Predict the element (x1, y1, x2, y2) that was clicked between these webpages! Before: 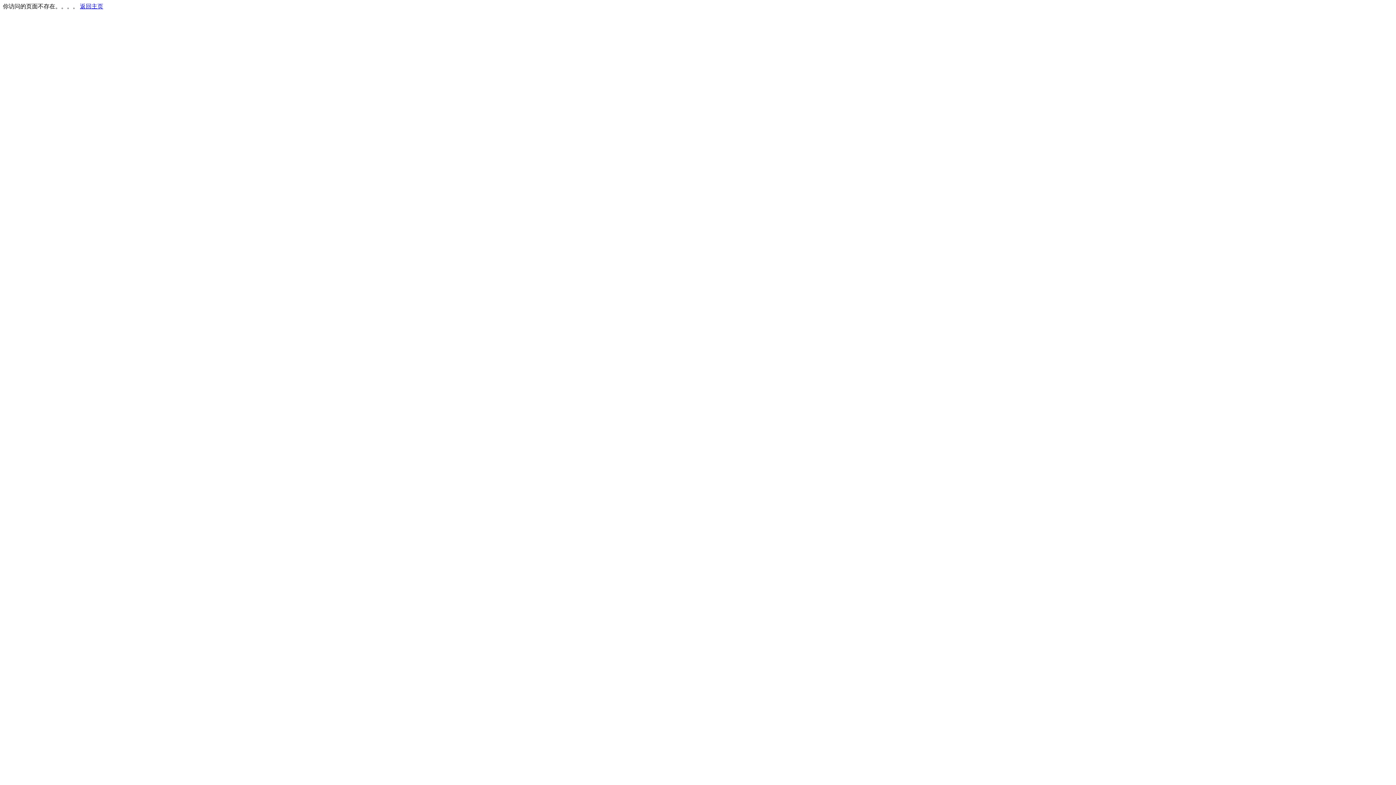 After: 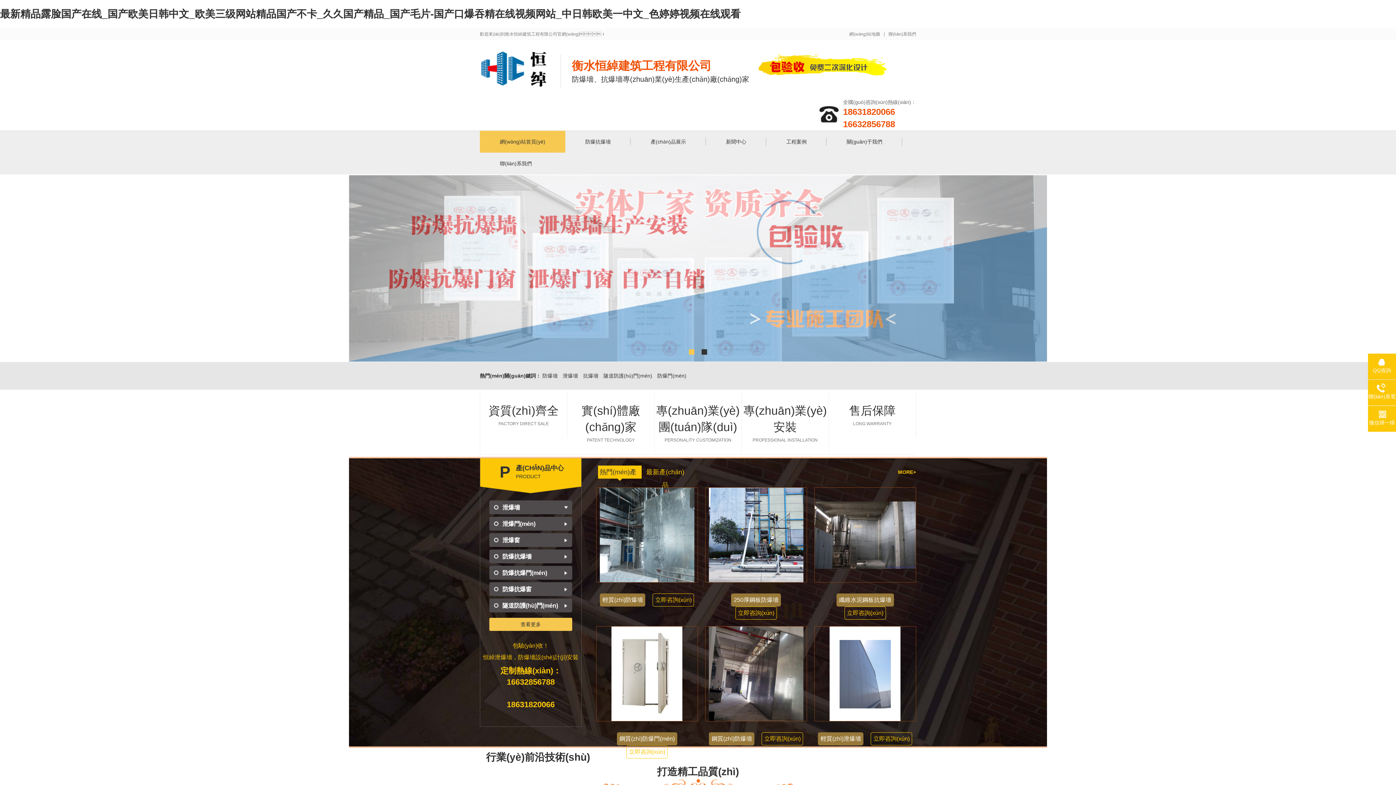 Action: label: 返回主页 bbox: (80, 3, 103, 9)